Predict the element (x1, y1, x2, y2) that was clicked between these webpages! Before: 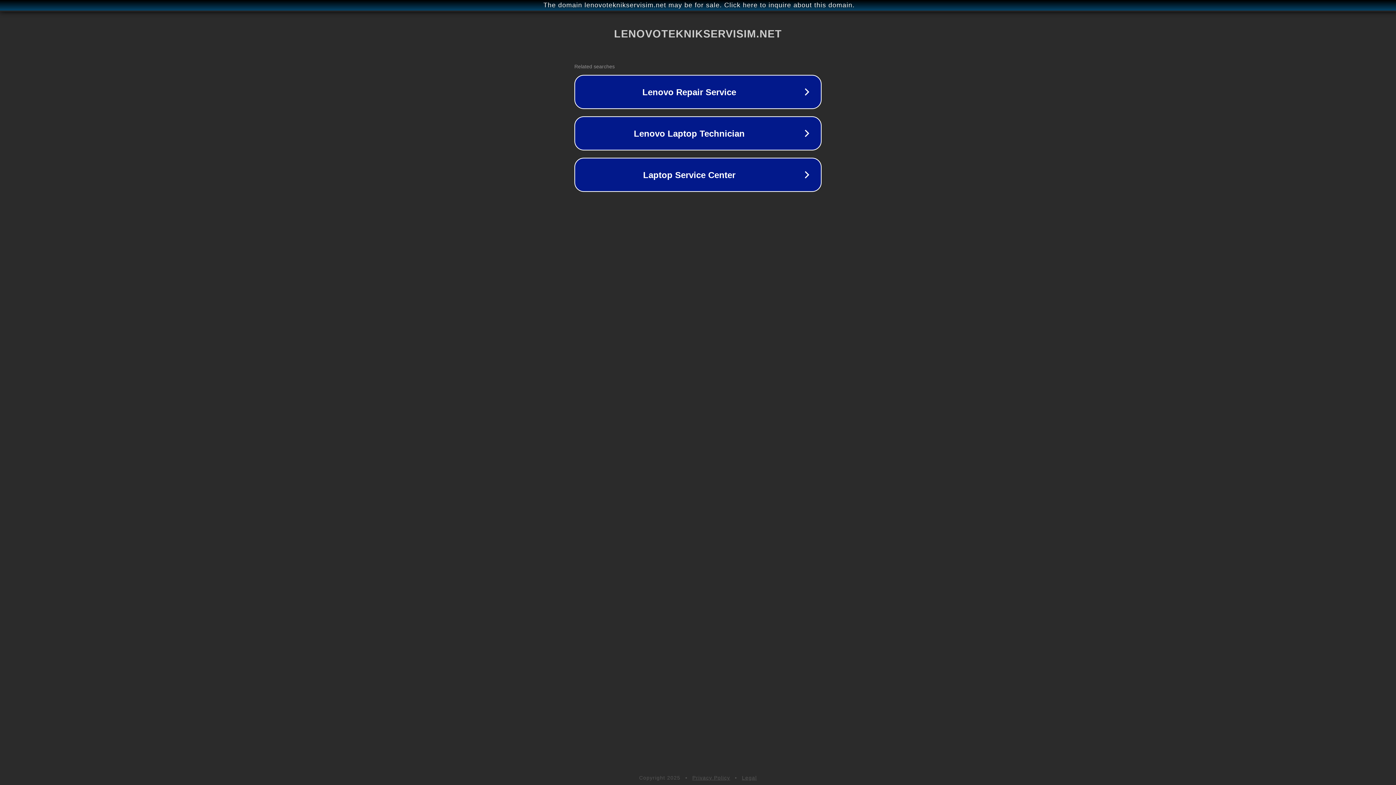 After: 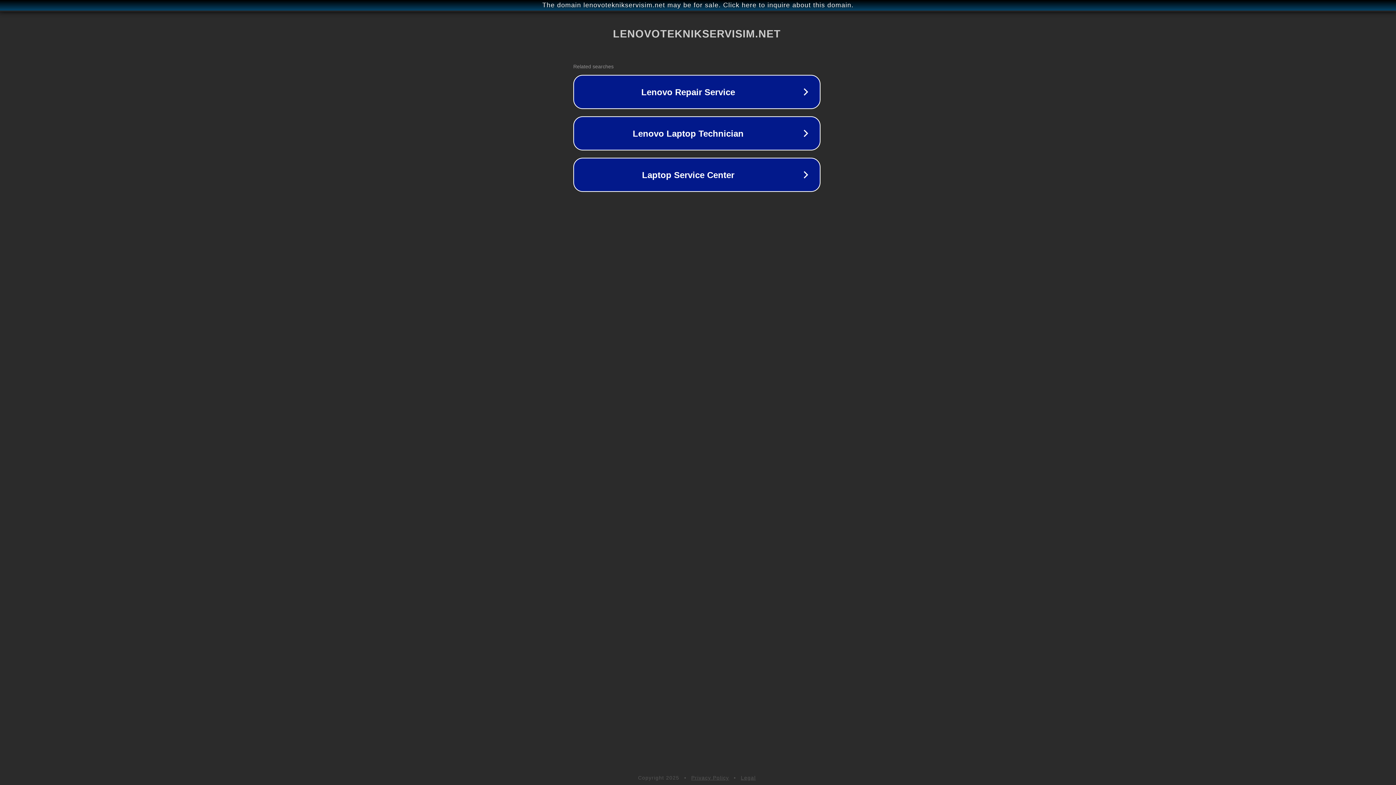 Action: label: The domain lenovoteknikservisim.net may be for sale. Click here to inquire about this domain. bbox: (1, 1, 1397, 9)